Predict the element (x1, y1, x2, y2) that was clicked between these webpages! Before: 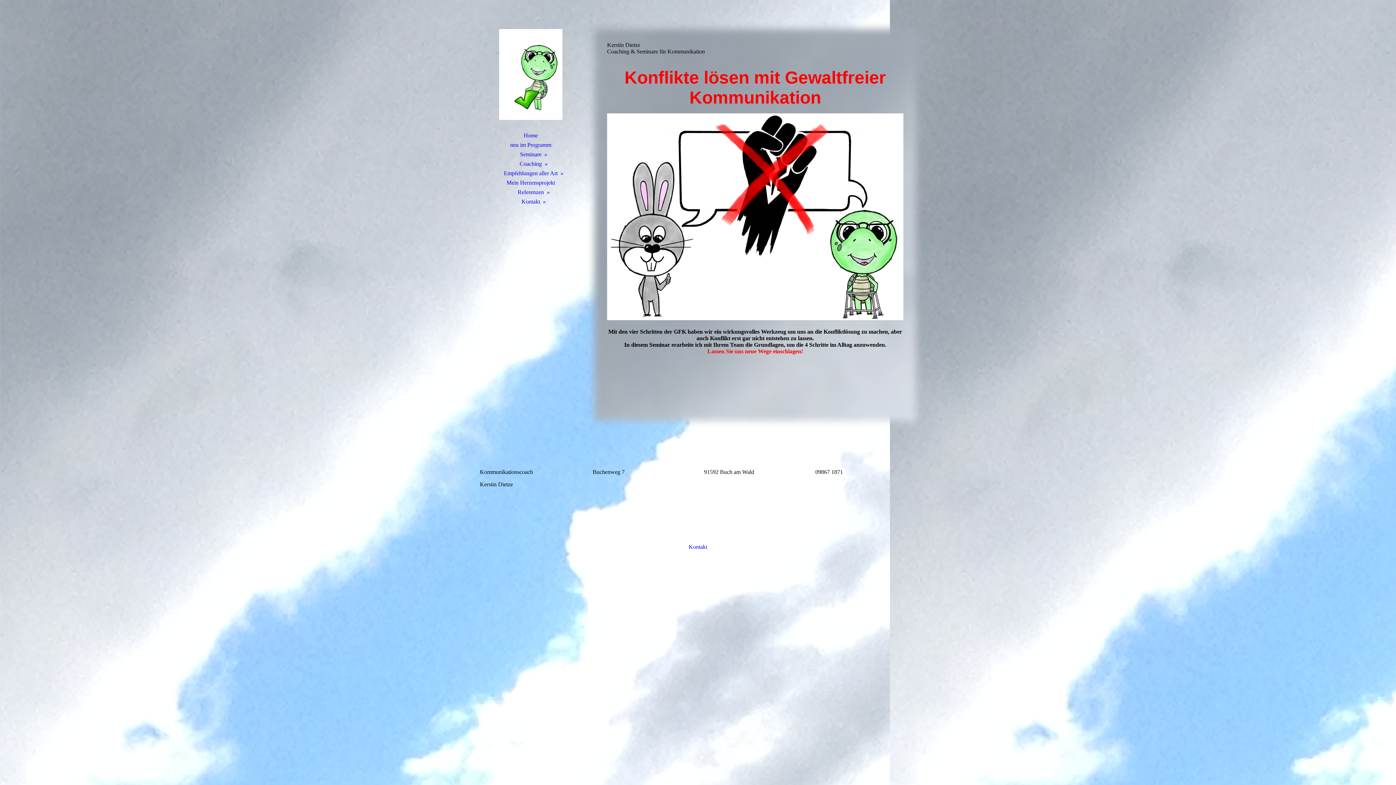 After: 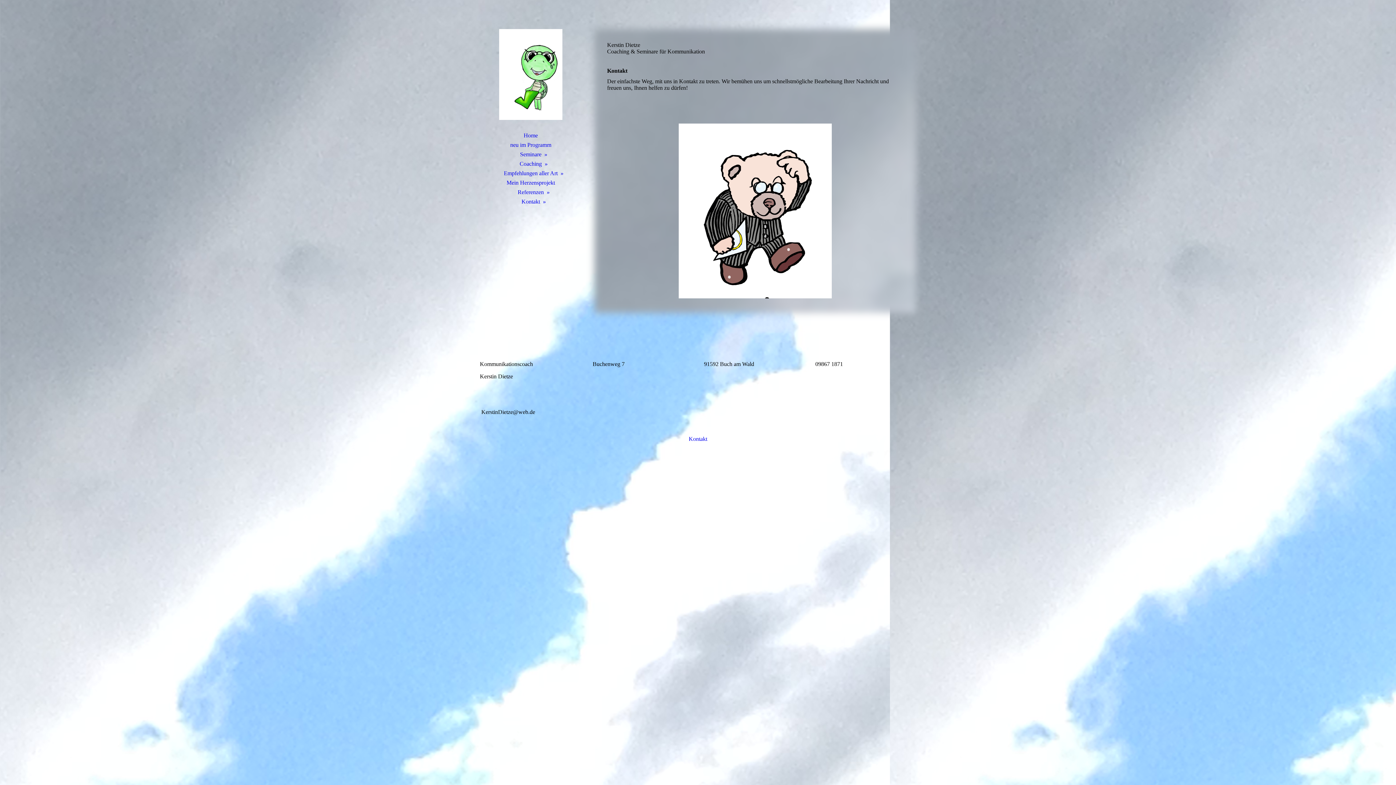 Action: label: Kontakt bbox: (688, 544, 707, 550)